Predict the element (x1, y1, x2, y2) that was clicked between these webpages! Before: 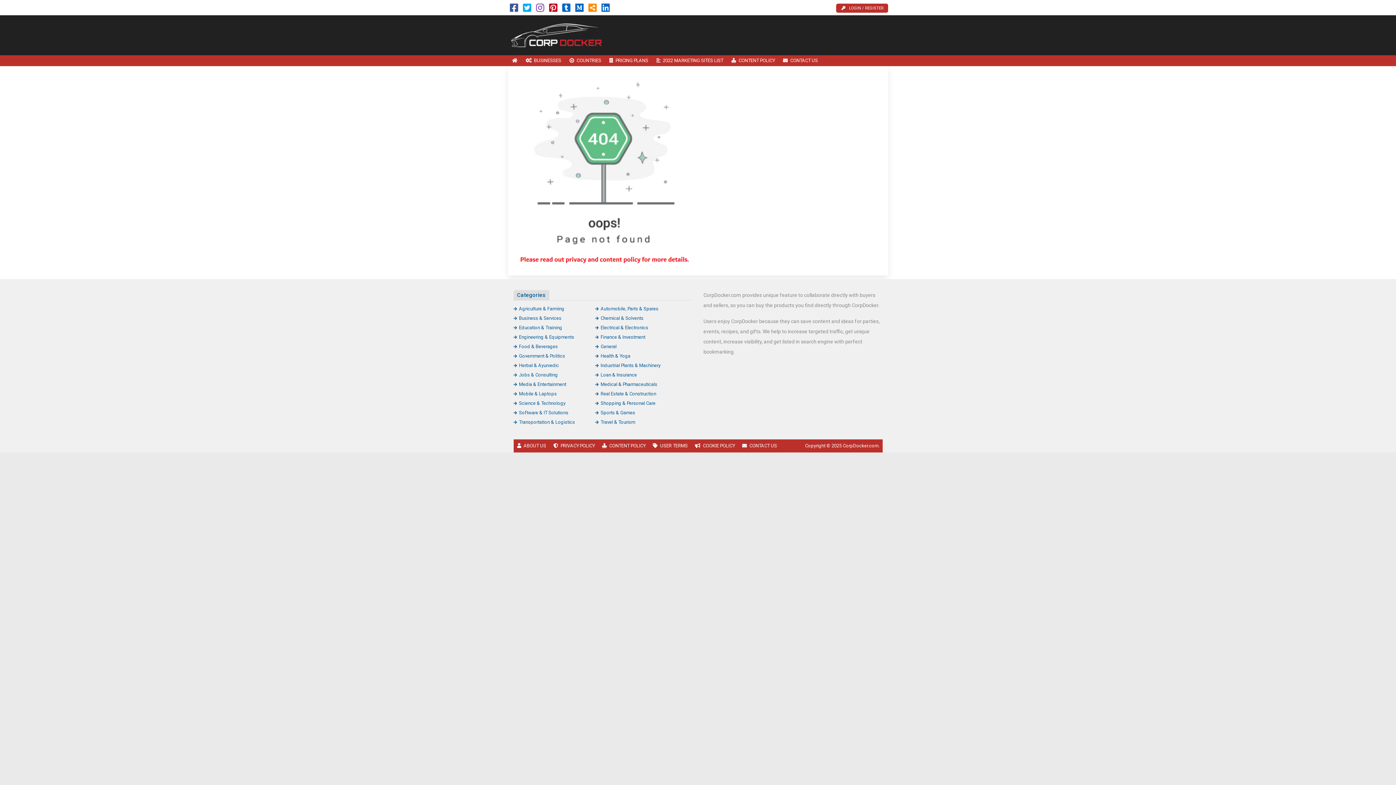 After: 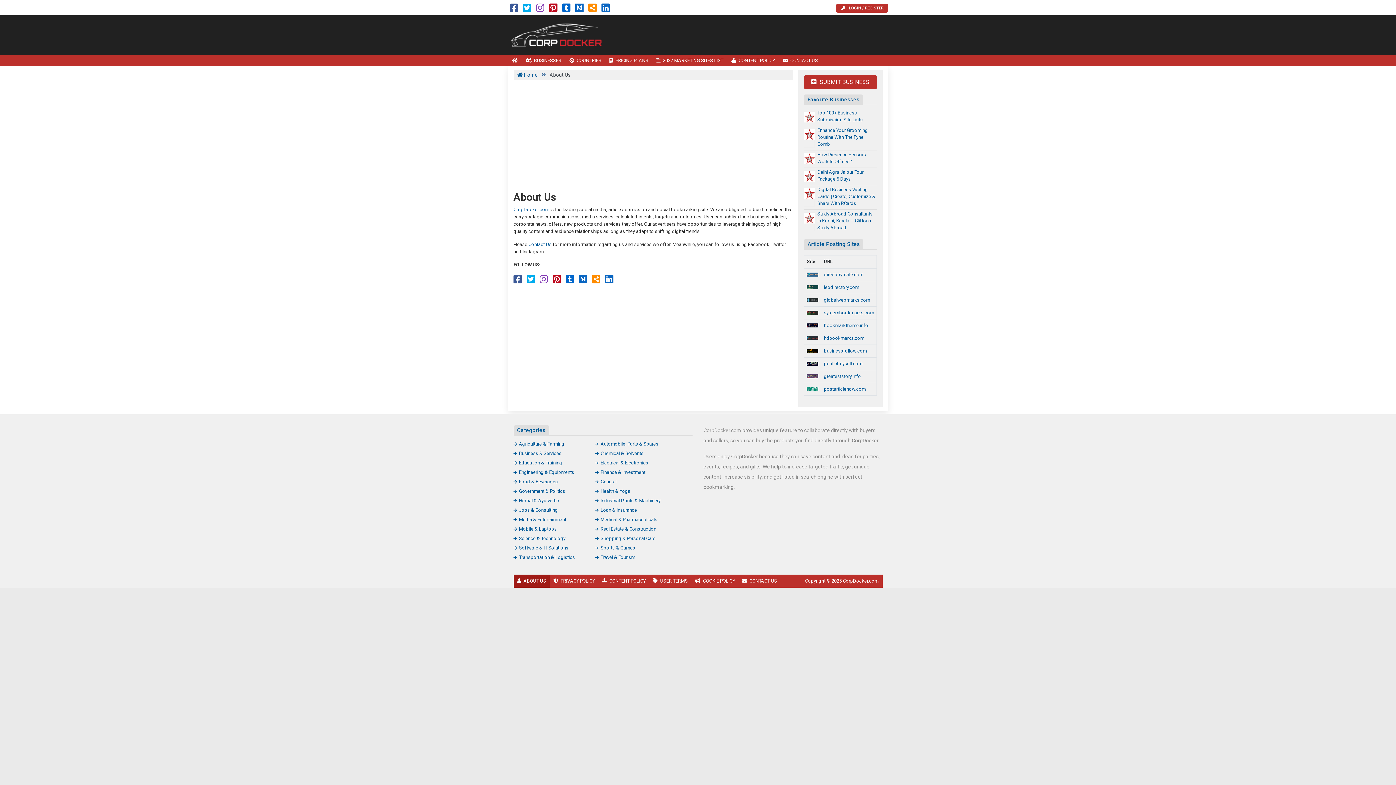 Action: bbox: (513, 439, 549, 452) label: ABOUT US